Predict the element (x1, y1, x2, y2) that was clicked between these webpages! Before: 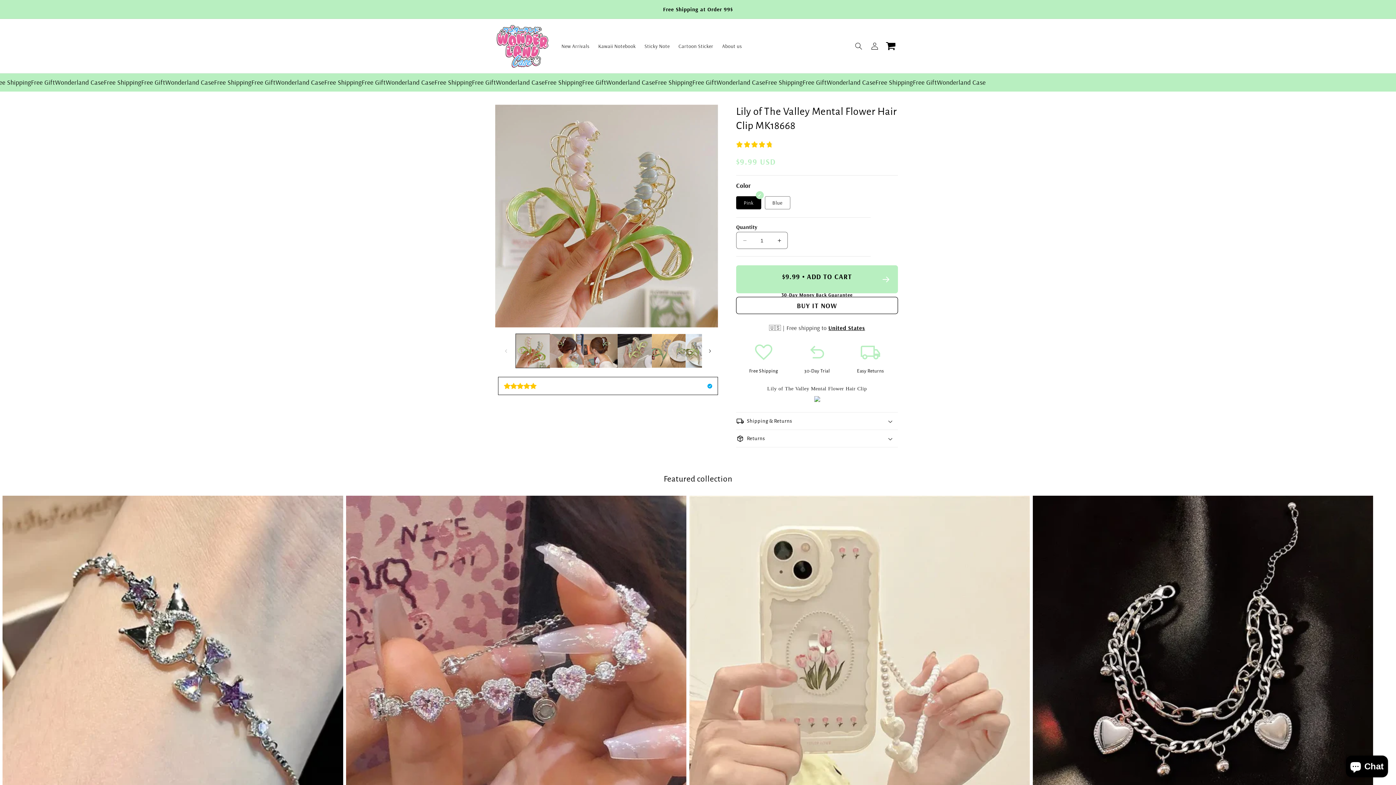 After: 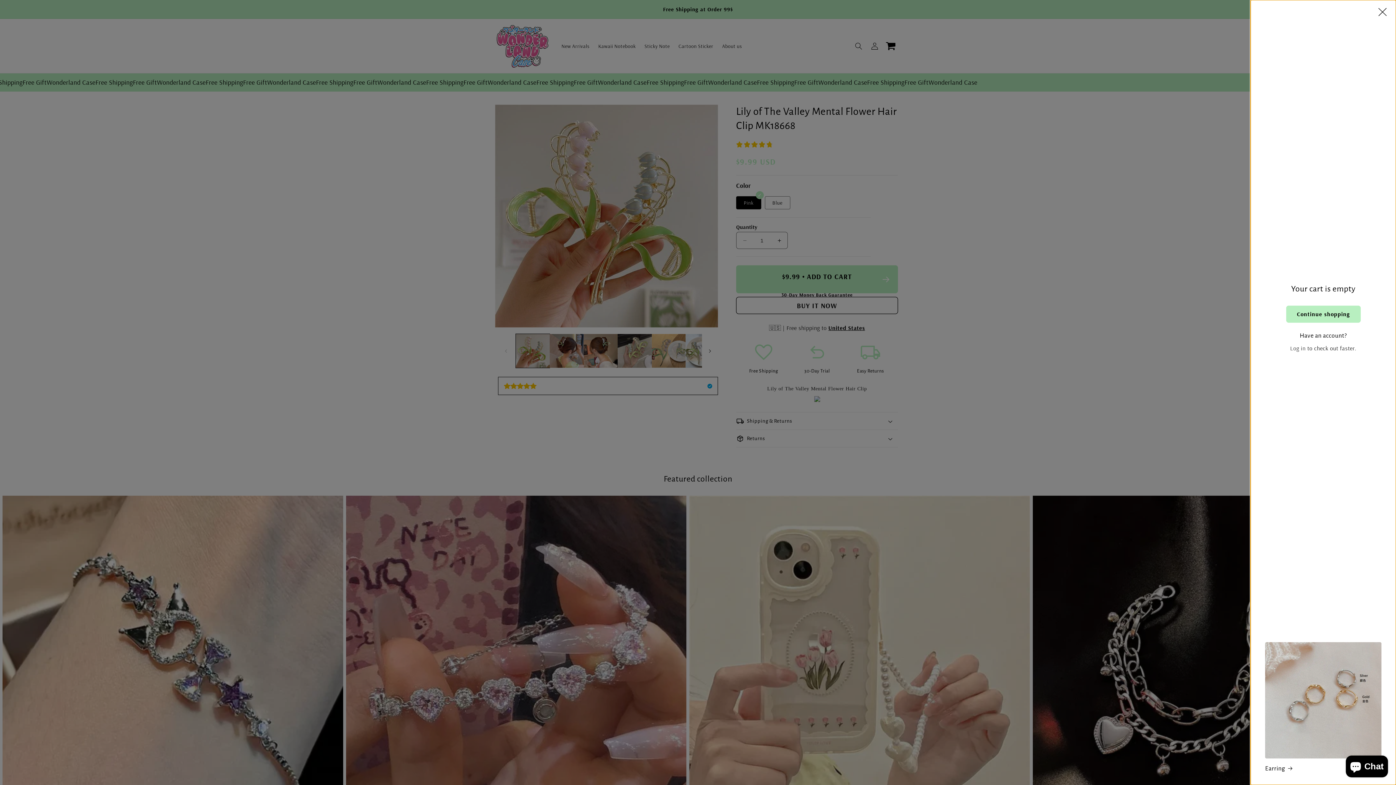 Action: label: Cart bbox: (882, 38, 898, 54)